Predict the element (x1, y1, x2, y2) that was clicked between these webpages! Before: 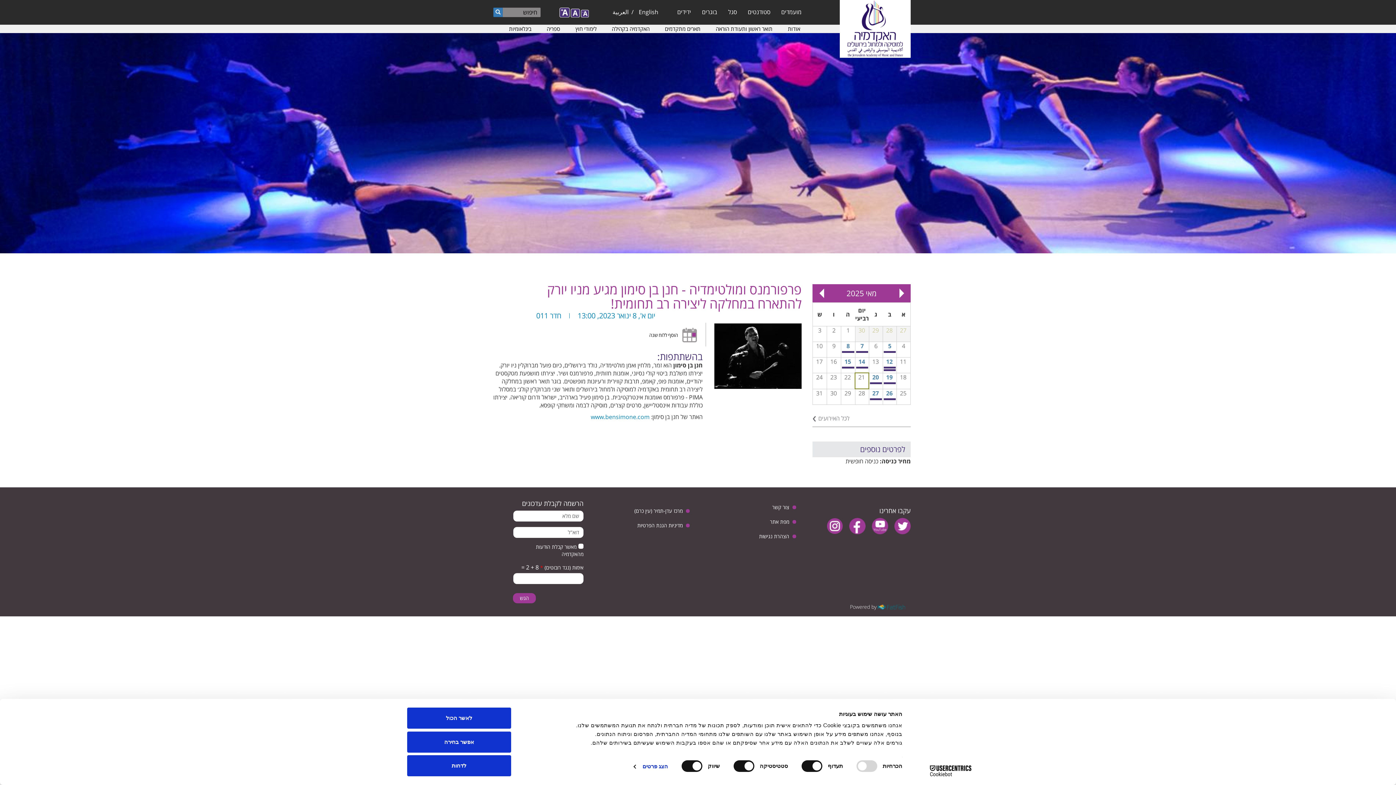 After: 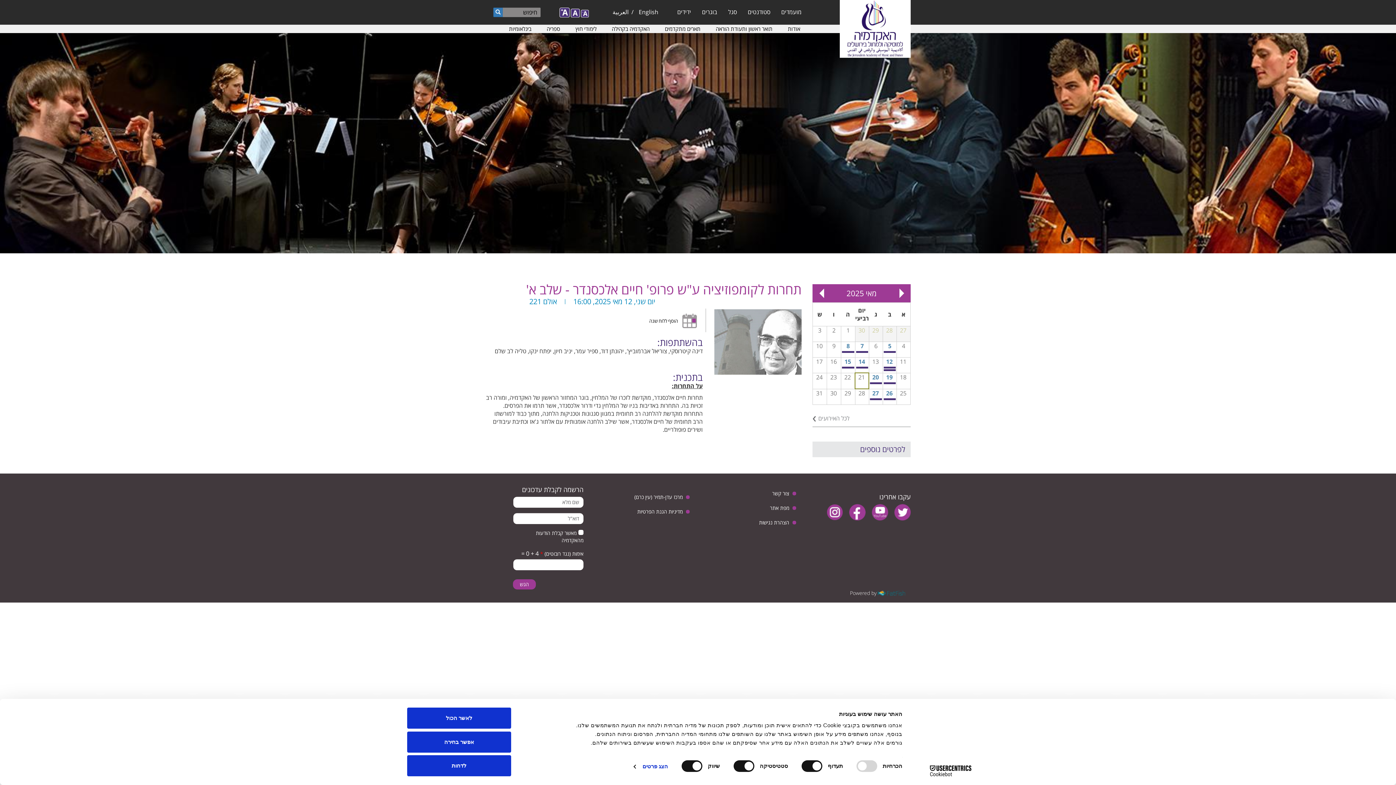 Action: bbox: (885, 369, 894, 371) label: תחרות לקומפוזיציה ע"ש פרופ' חיים